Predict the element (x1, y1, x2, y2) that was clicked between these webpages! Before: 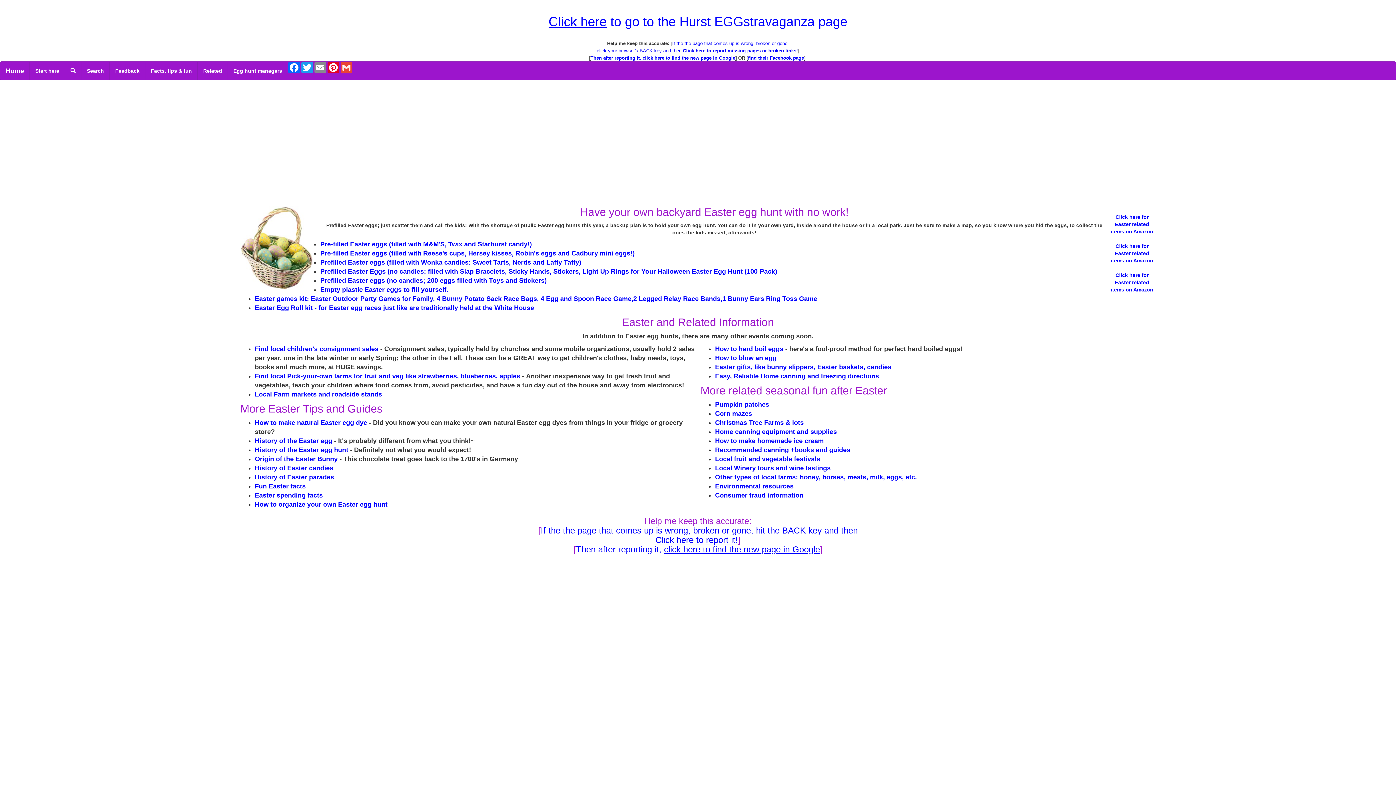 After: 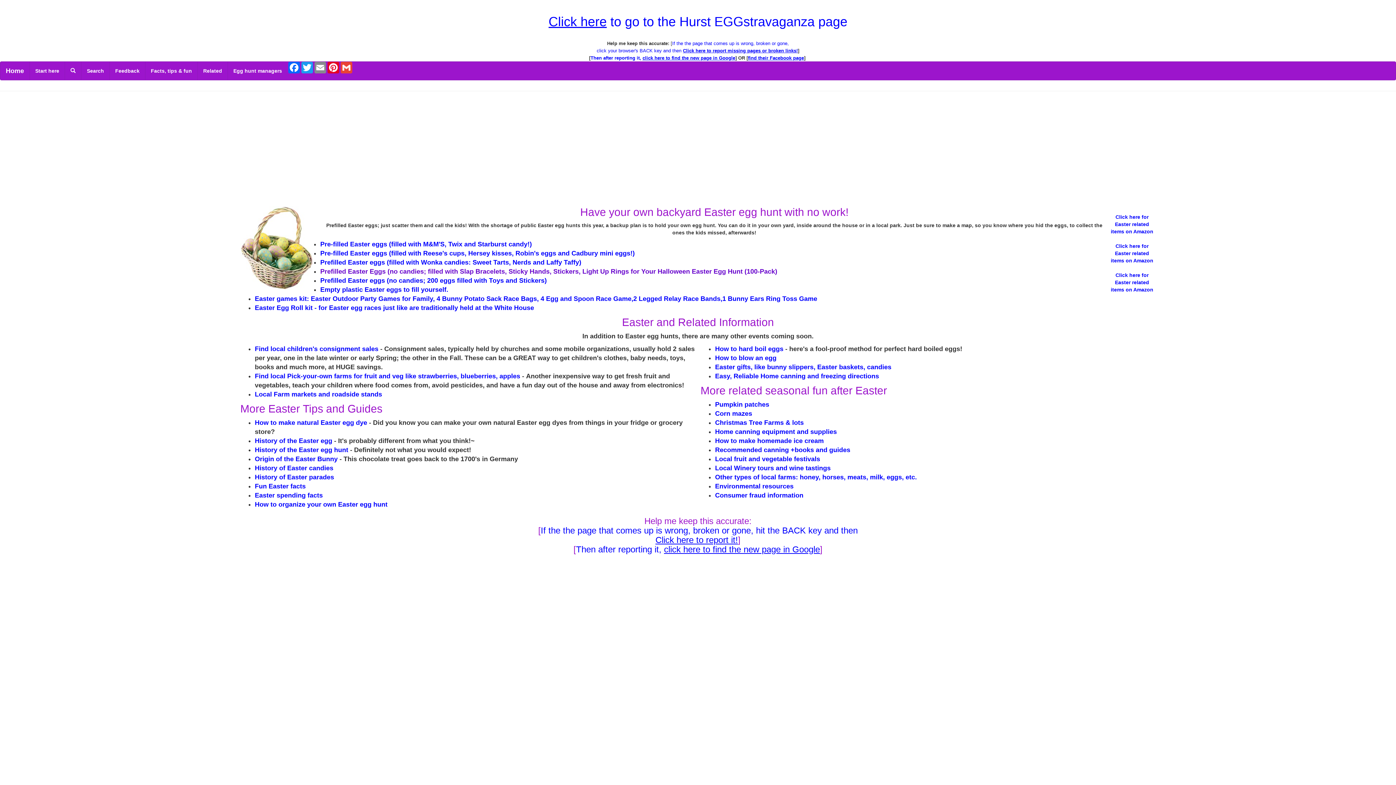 Action: bbox: (320, 268, 777, 275) label: Prefilled Easter Eggs (no candies; filled with Slap Bracelets, Sticky Hands, Stickers, Light Up Rings for Your Halloween Easter Egg Hunt (100-Pack)